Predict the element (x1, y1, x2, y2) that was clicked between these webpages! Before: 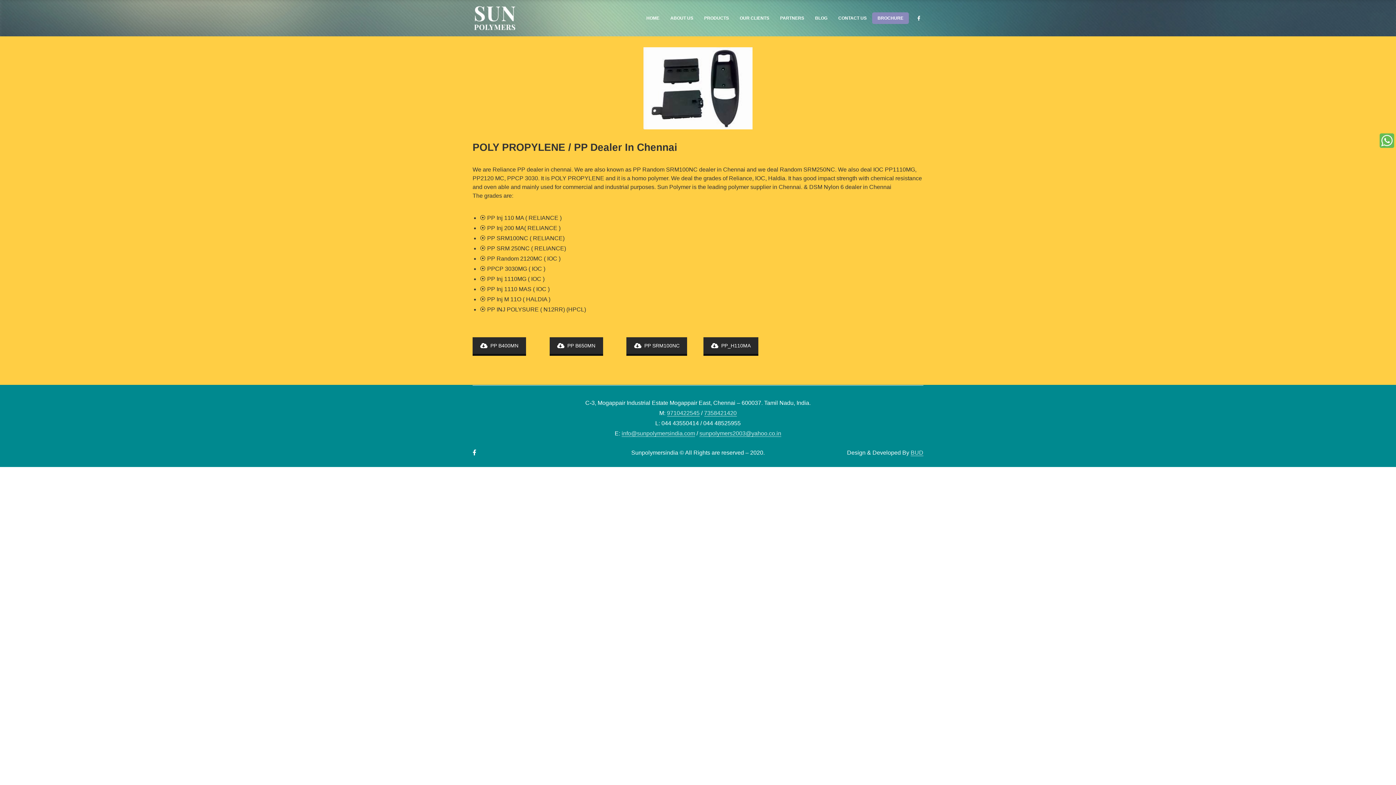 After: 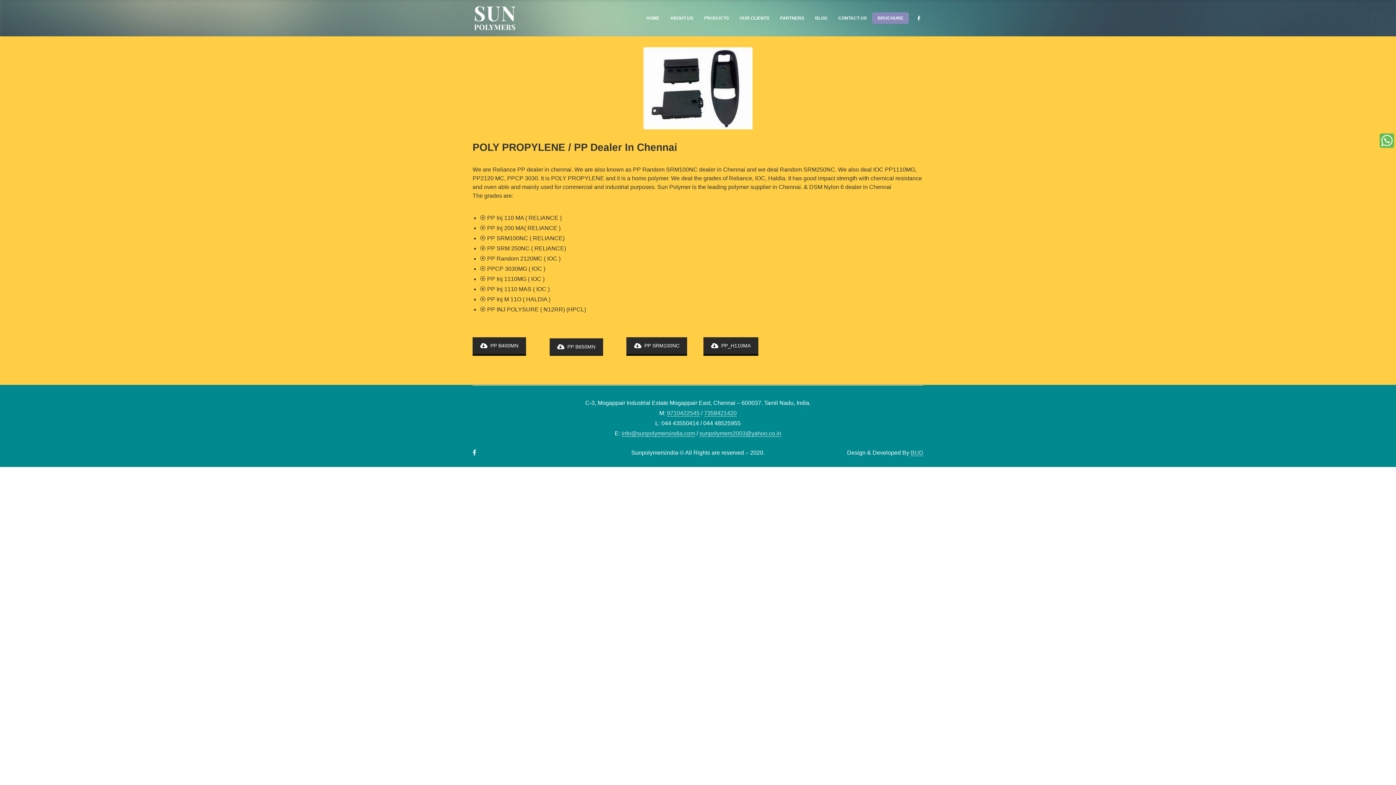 Action: bbox: (549, 337, 603, 354) label: PP B650MN